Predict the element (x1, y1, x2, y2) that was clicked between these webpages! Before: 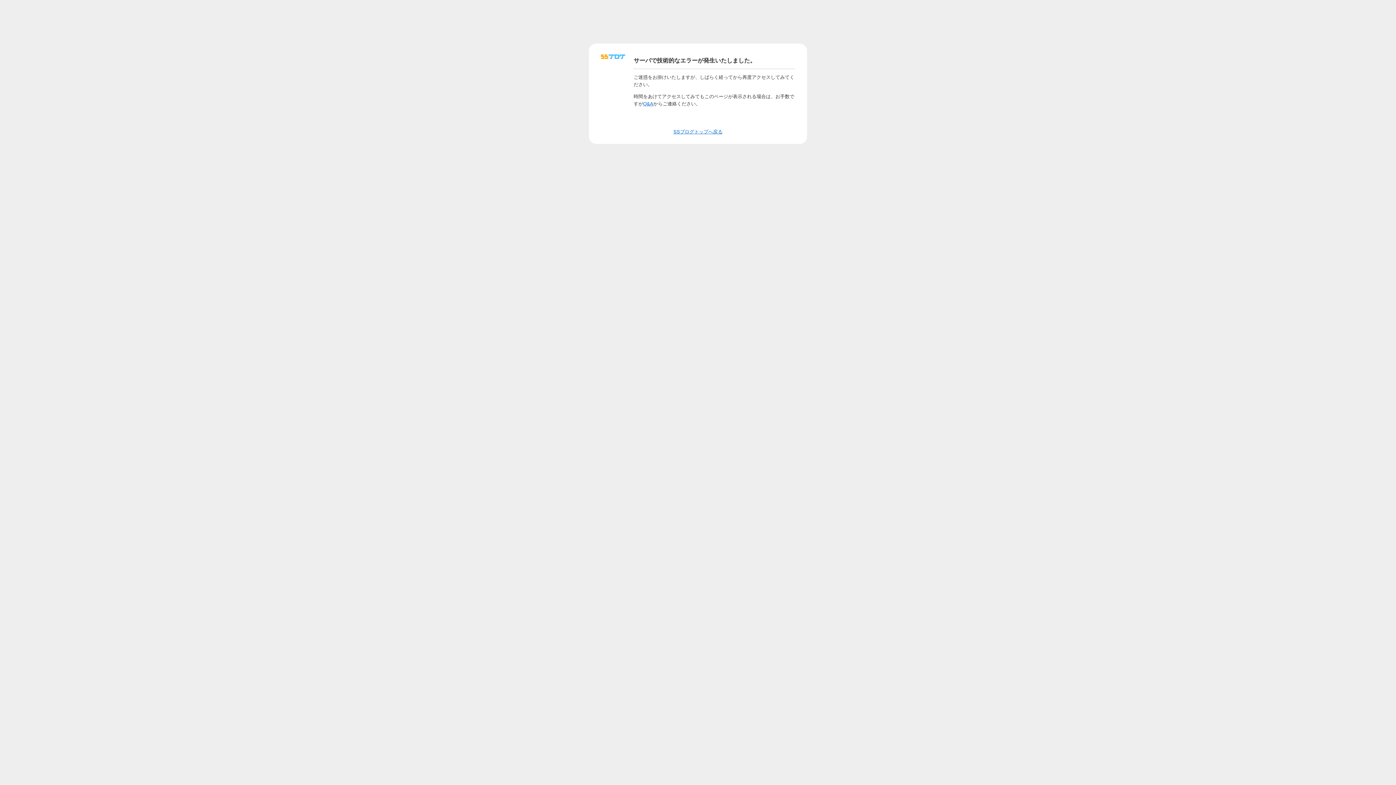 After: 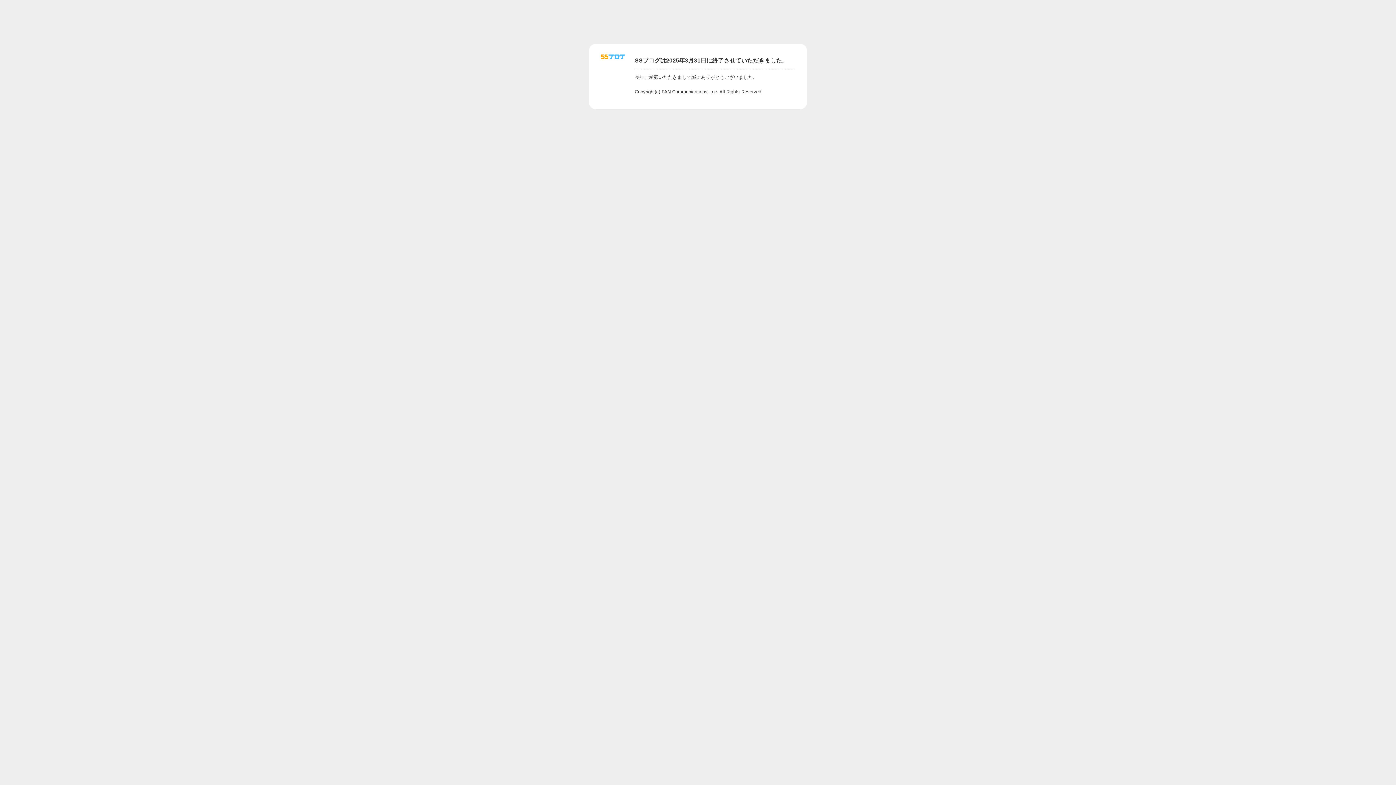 Action: label: Q&A bbox: (643, 100, 653, 106)